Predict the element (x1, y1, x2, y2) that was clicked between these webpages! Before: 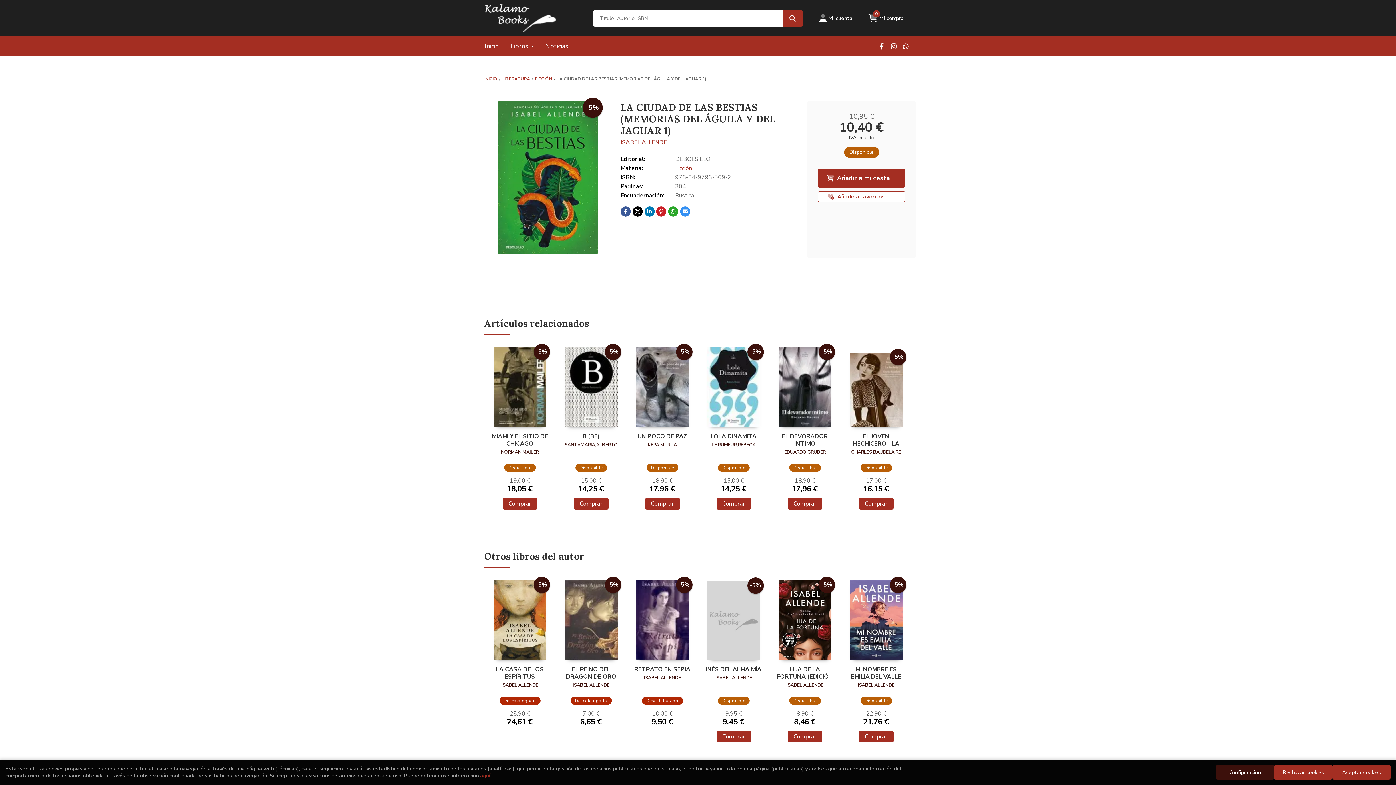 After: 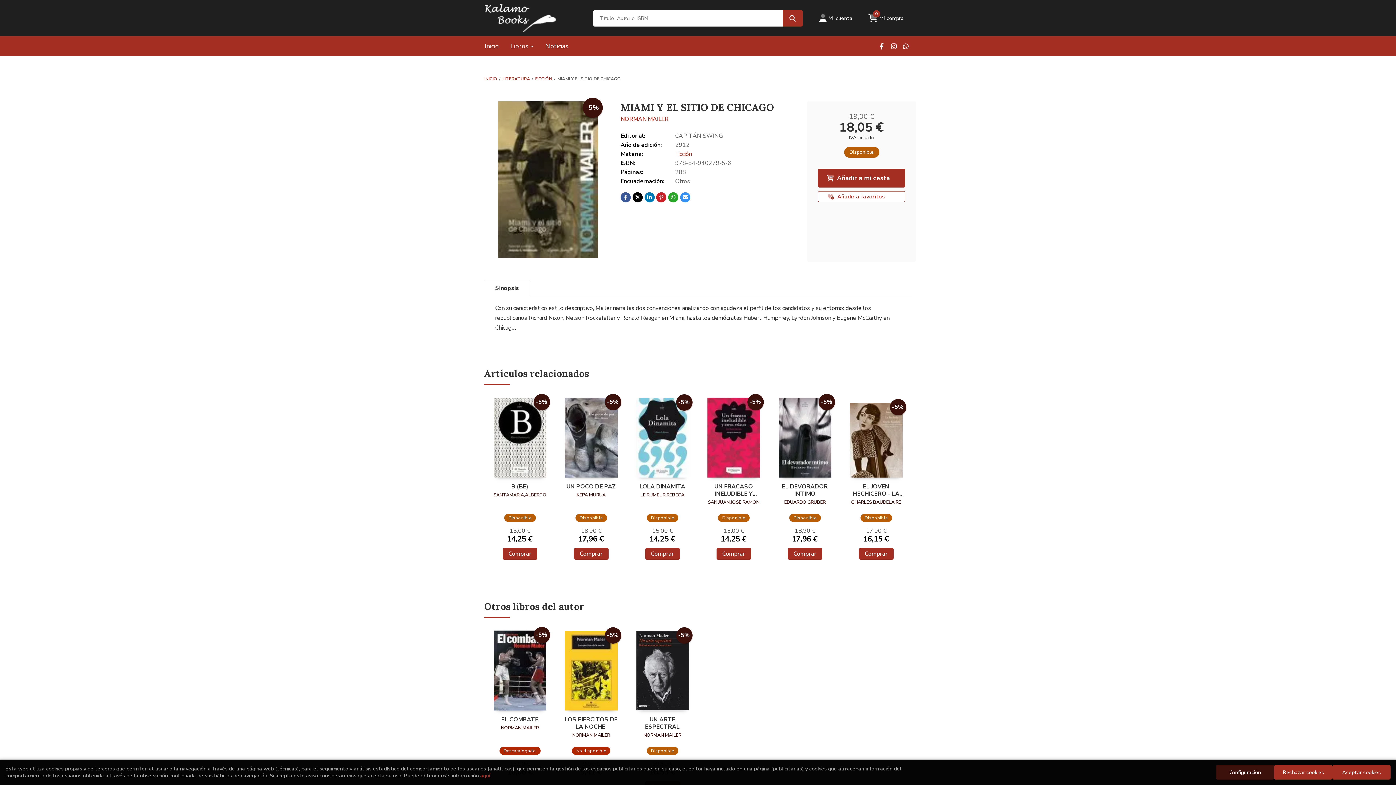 Action: label: MIAMI Y EL SITIO DE CHICAGO bbox: (491, 432, 548, 449)